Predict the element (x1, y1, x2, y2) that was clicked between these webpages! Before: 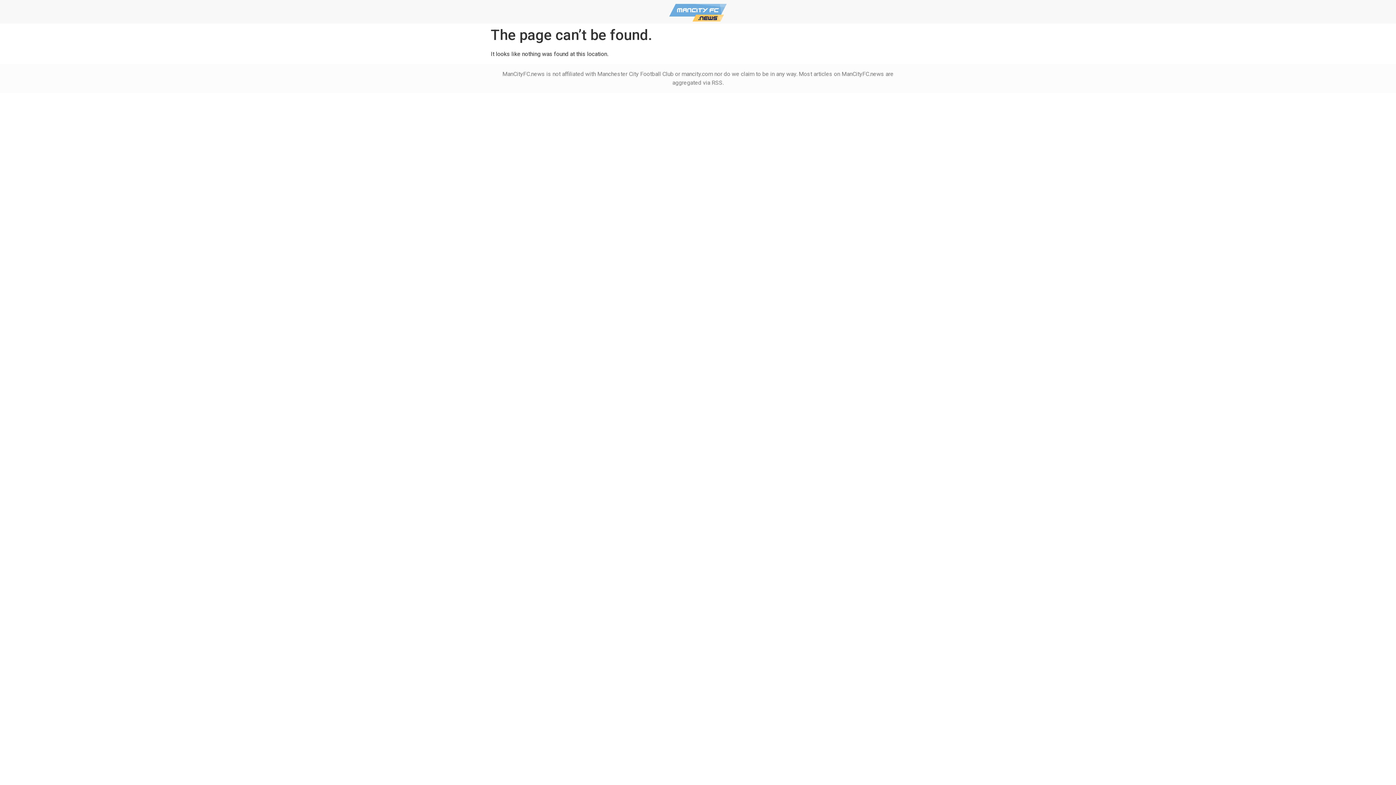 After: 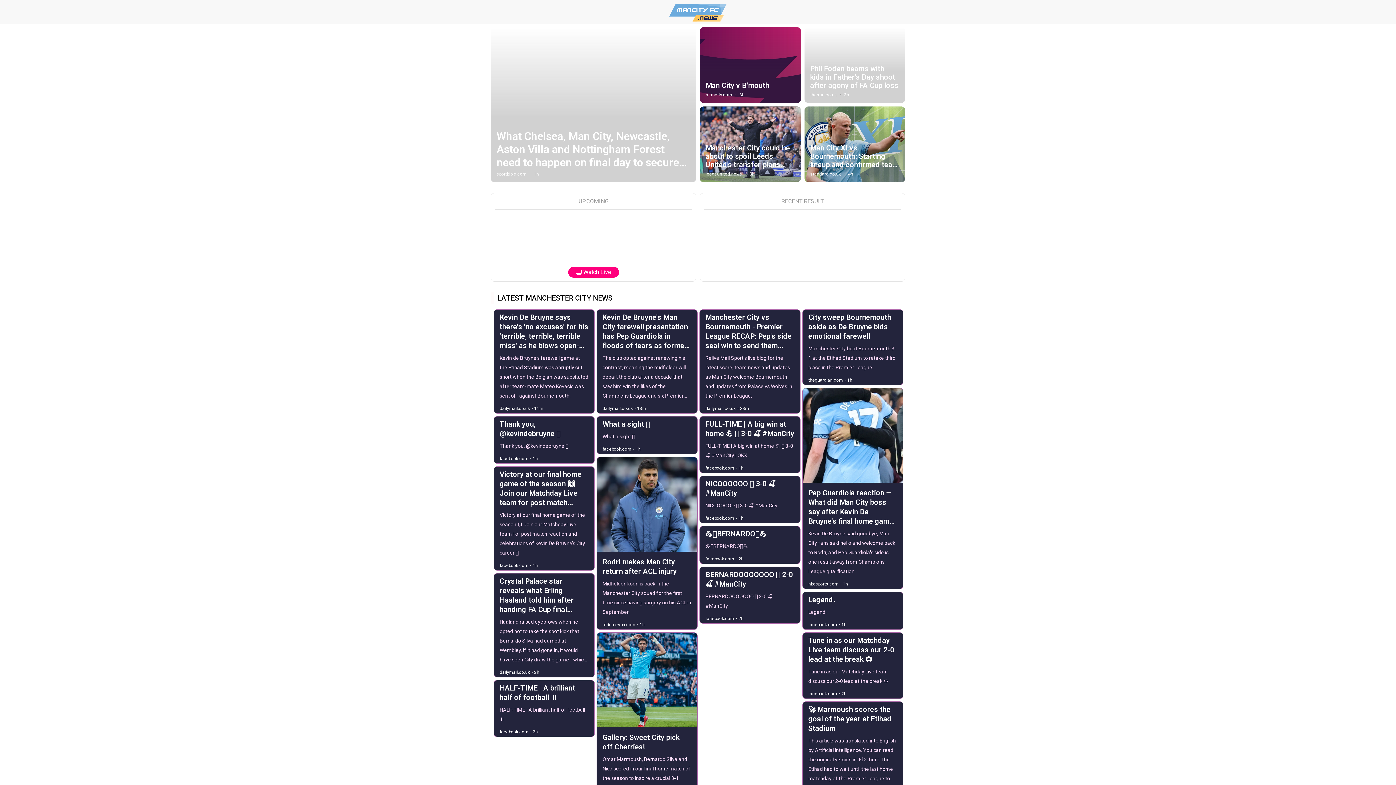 Action: bbox: (669, 3, 727, 21)